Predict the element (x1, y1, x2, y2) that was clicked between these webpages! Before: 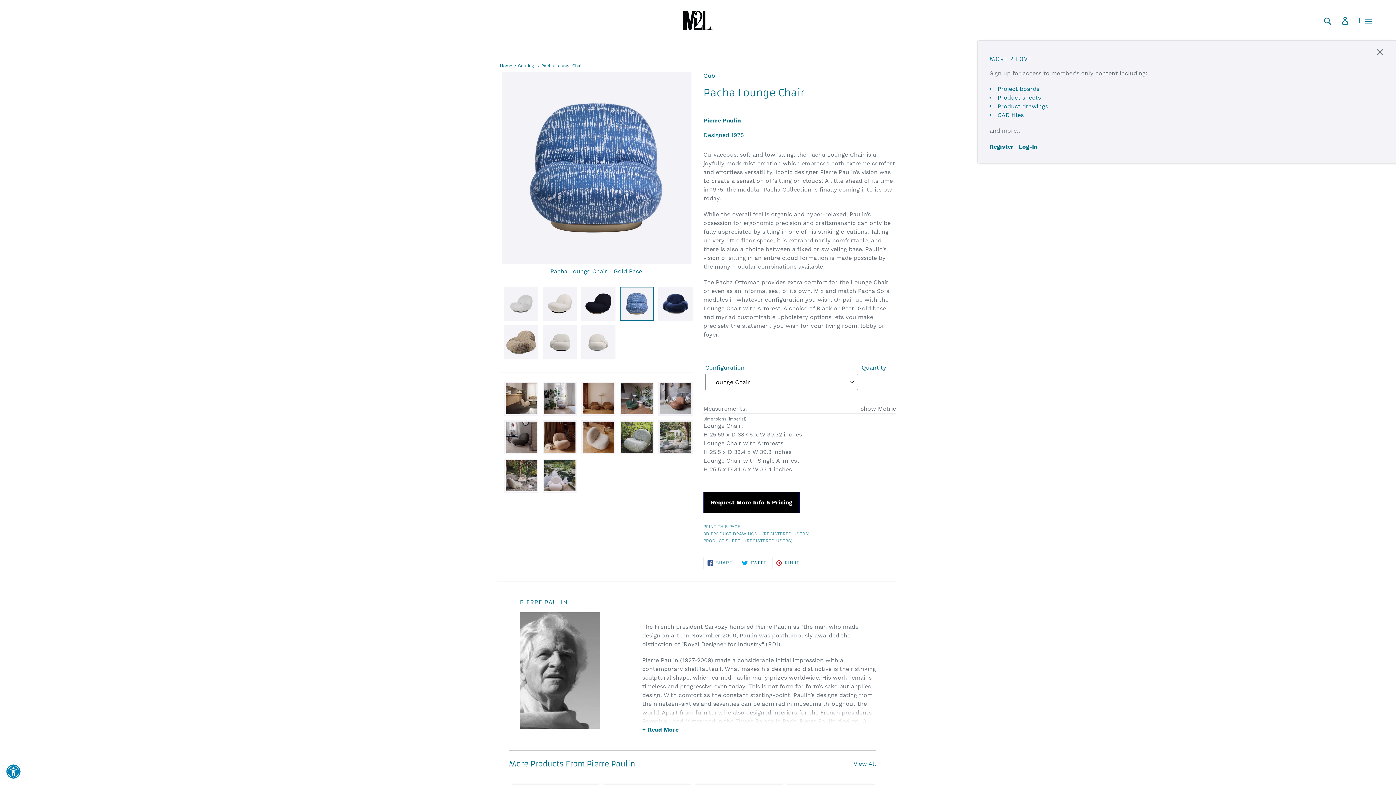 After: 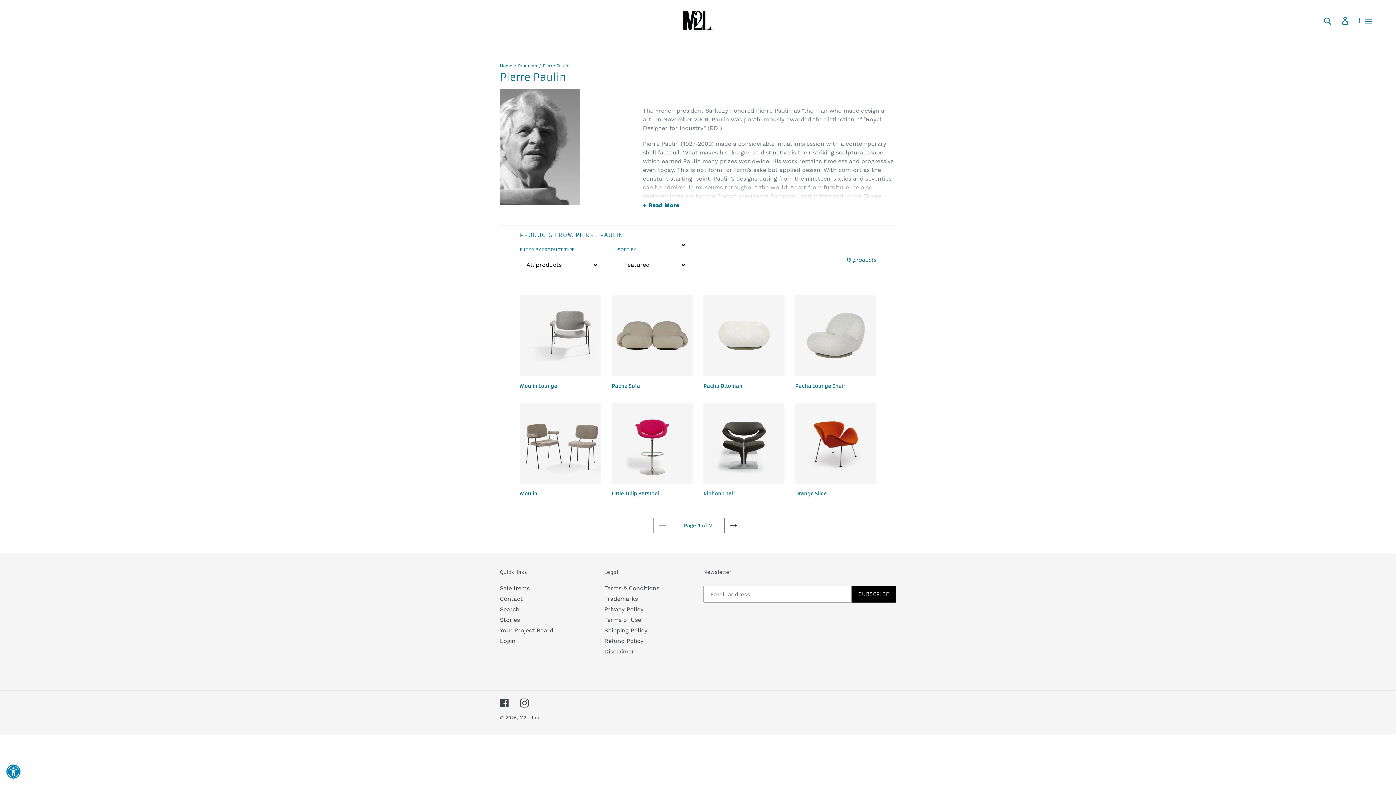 Action: bbox: (520, 599, 567, 606) label: PIERRE PAULIN